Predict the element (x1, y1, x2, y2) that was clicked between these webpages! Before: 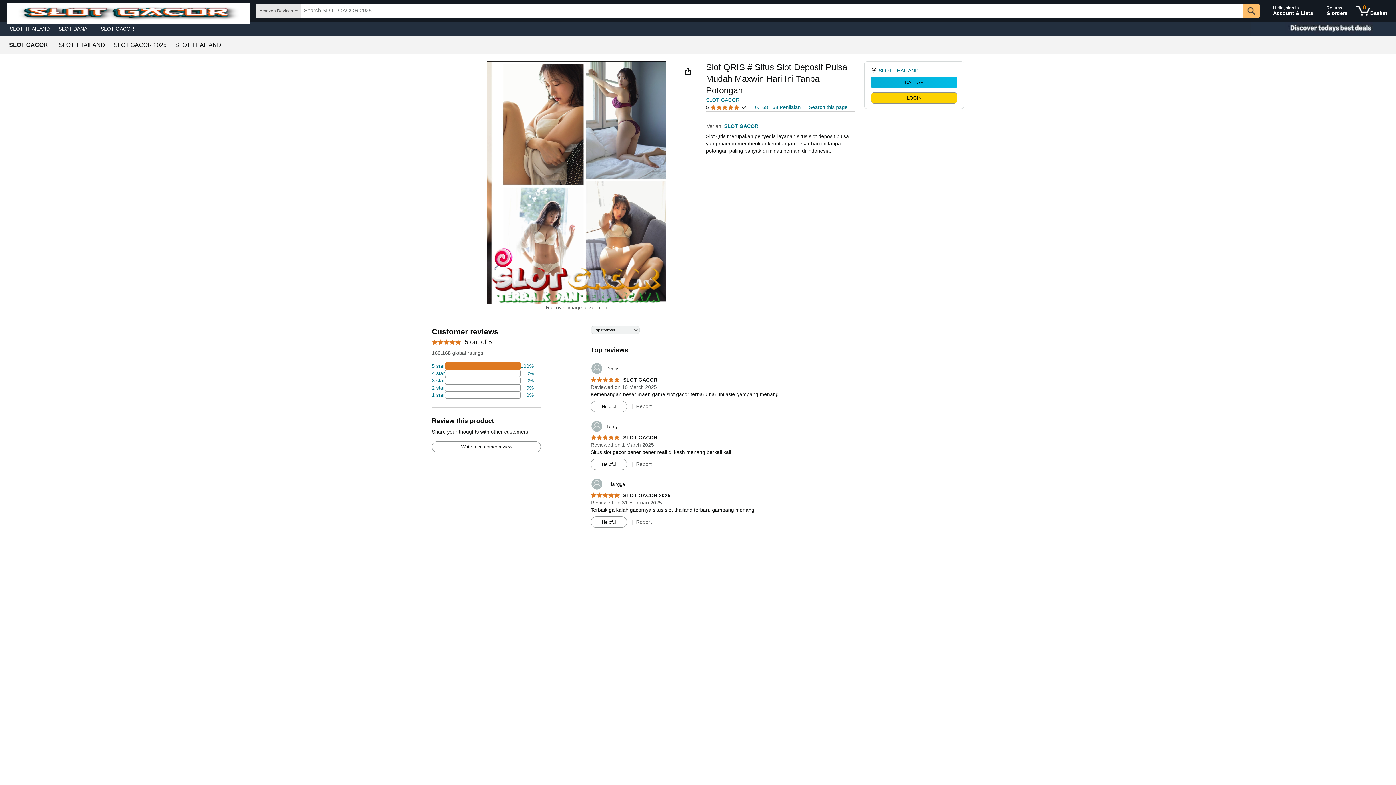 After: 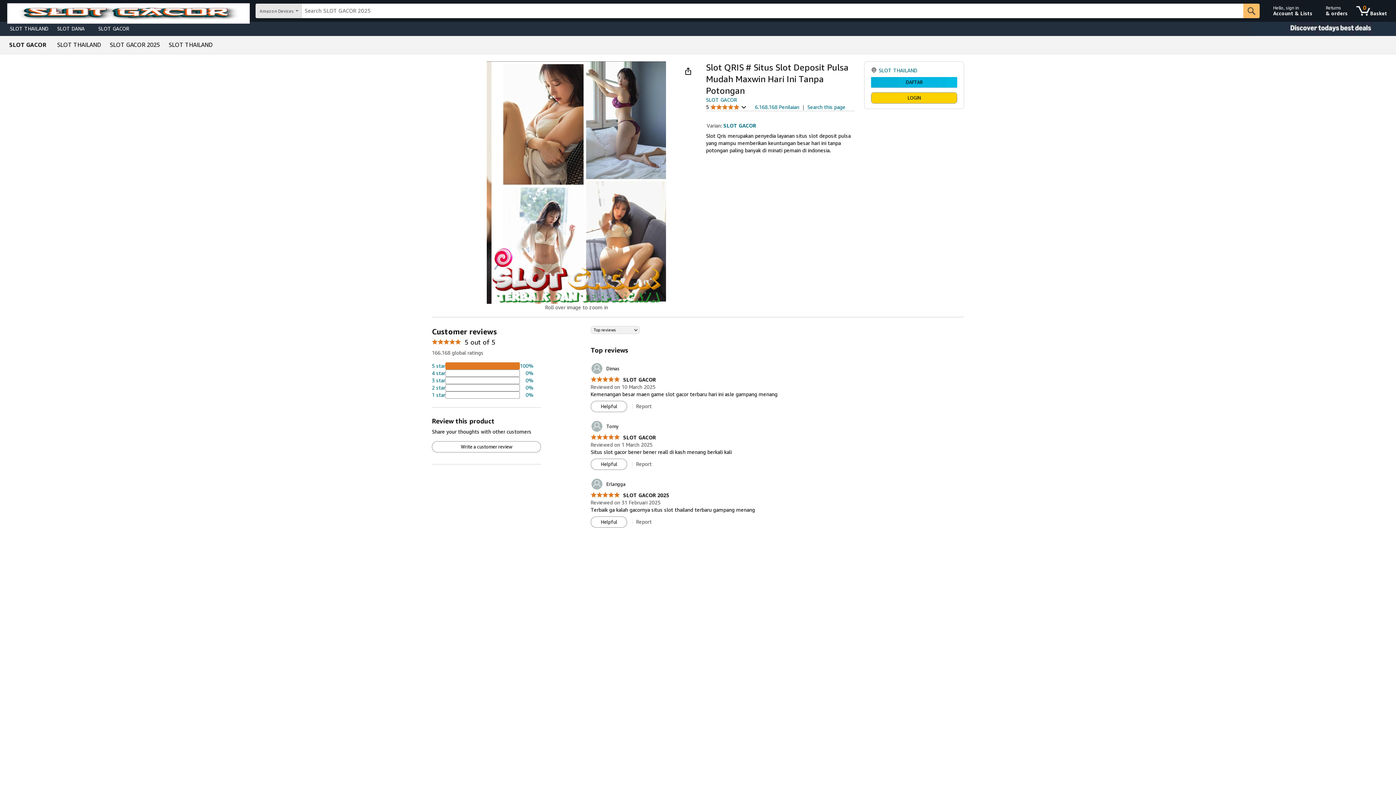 Action: label: 18 percent of reviews have 4 stars bbox: (432, 369, 533, 377)